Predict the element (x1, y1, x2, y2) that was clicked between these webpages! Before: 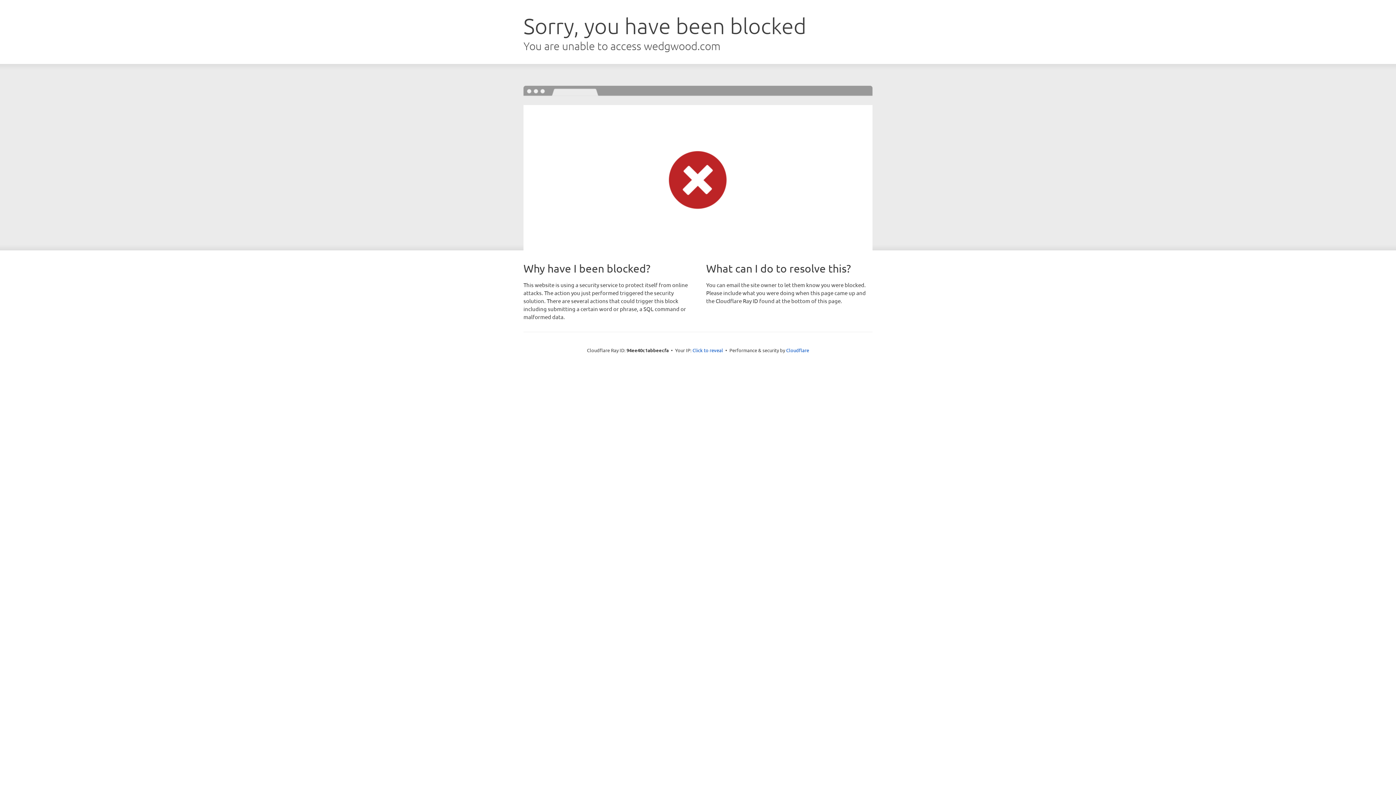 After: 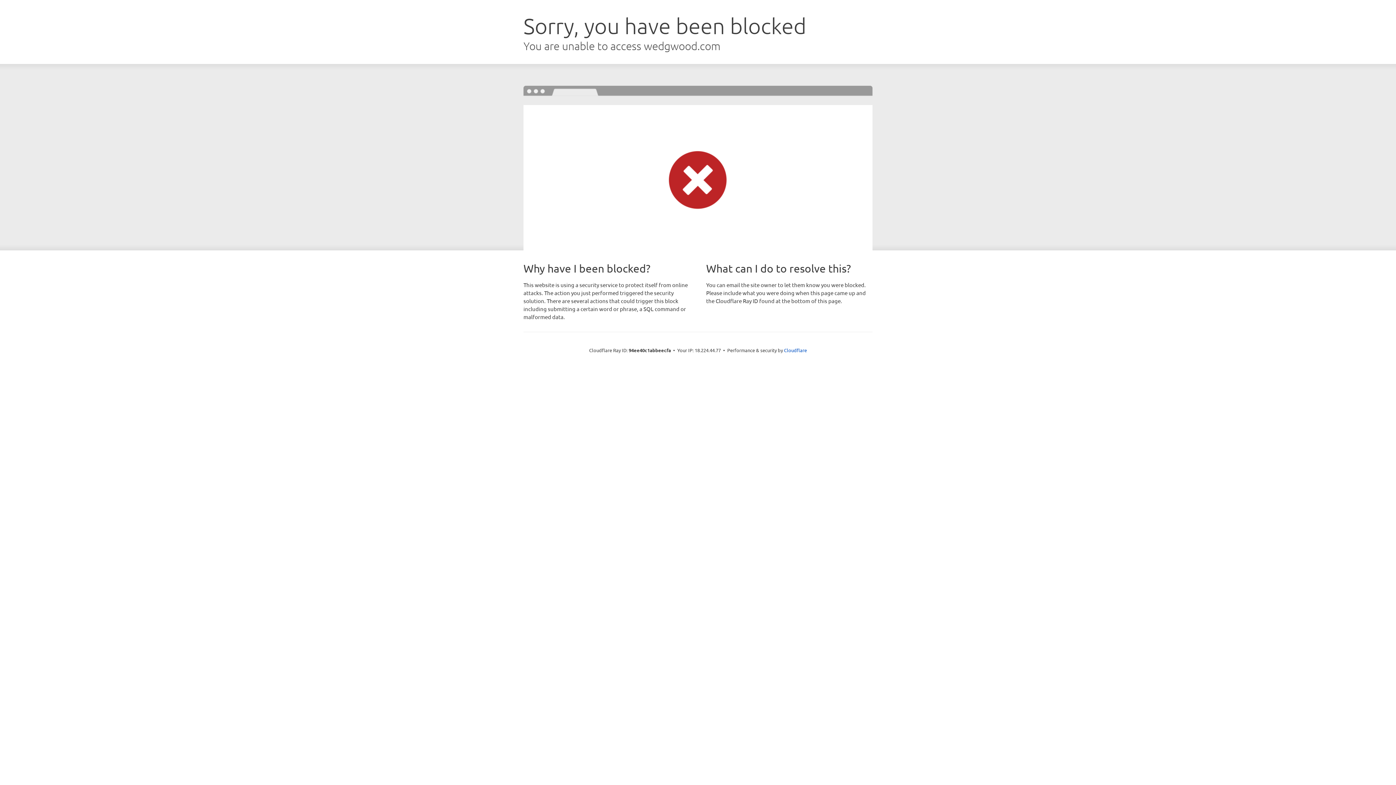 Action: bbox: (692, 346, 723, 353) label: Click to reveal